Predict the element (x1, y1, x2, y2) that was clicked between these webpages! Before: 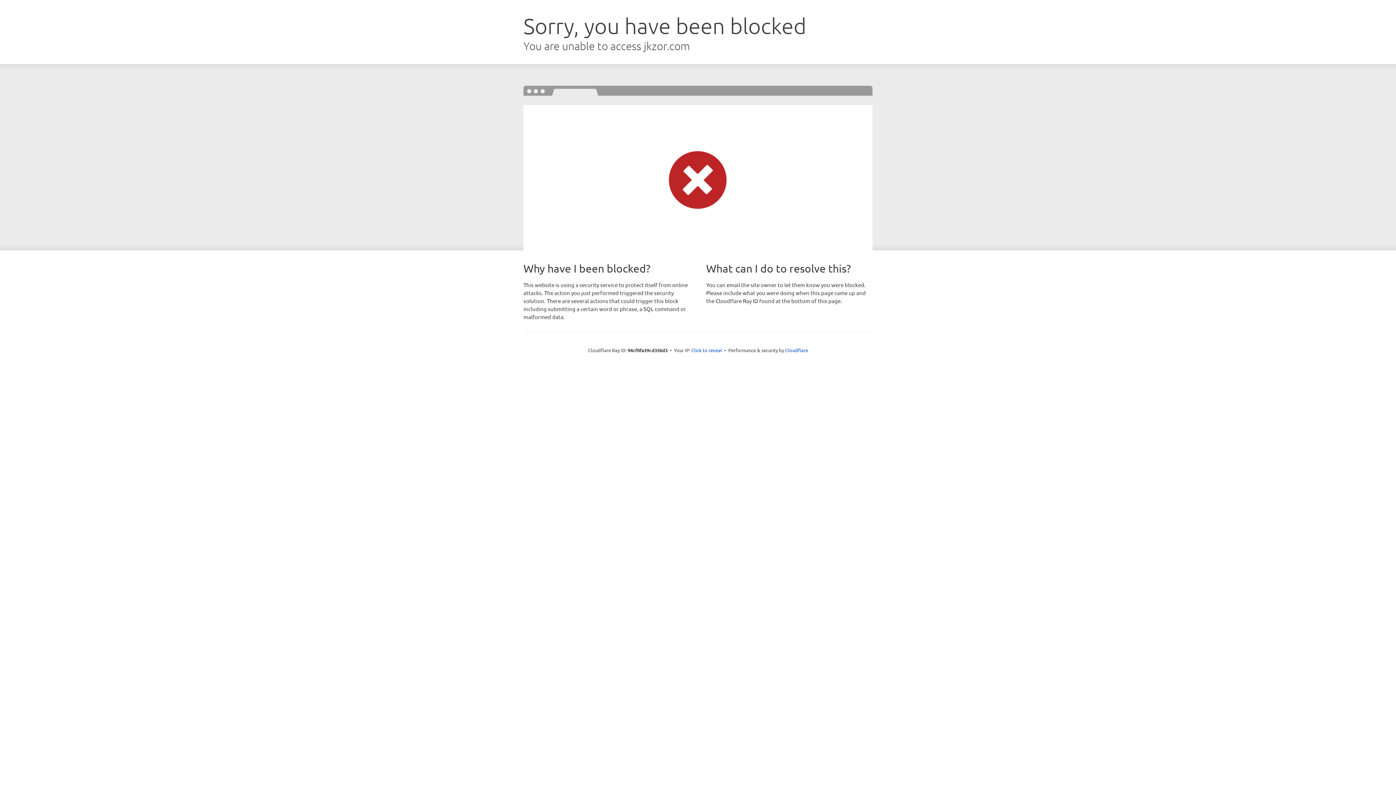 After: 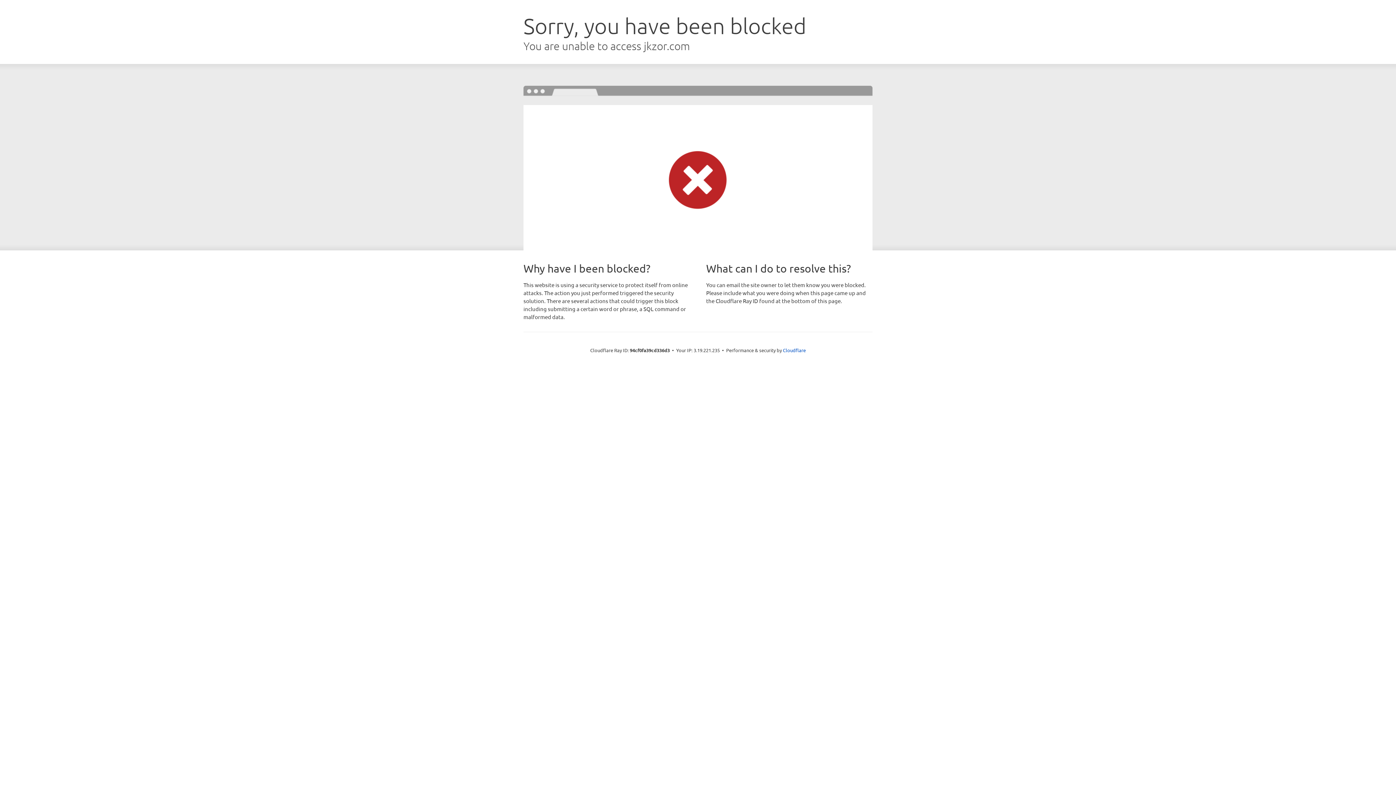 Action: bbox: (691, 346, 722, 353) label: Click to reveal